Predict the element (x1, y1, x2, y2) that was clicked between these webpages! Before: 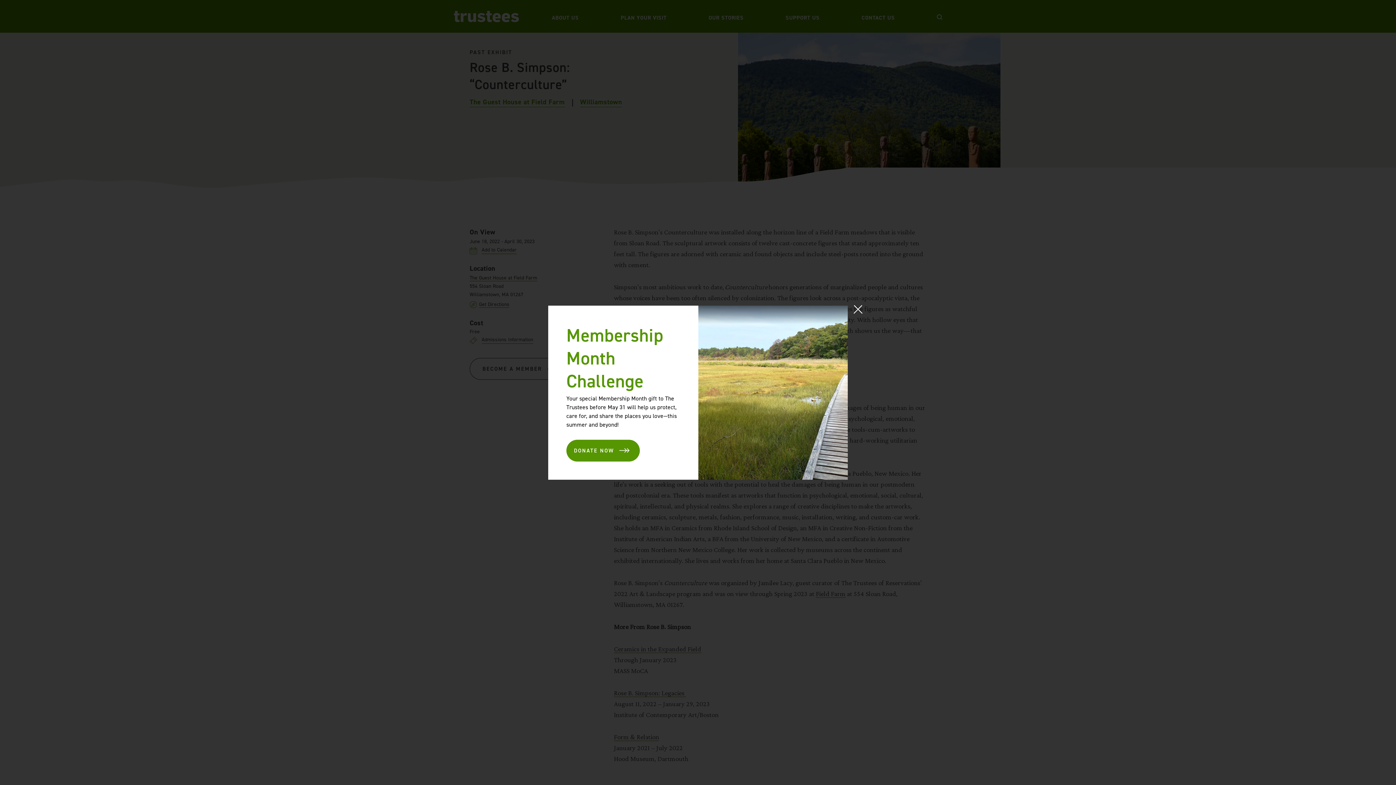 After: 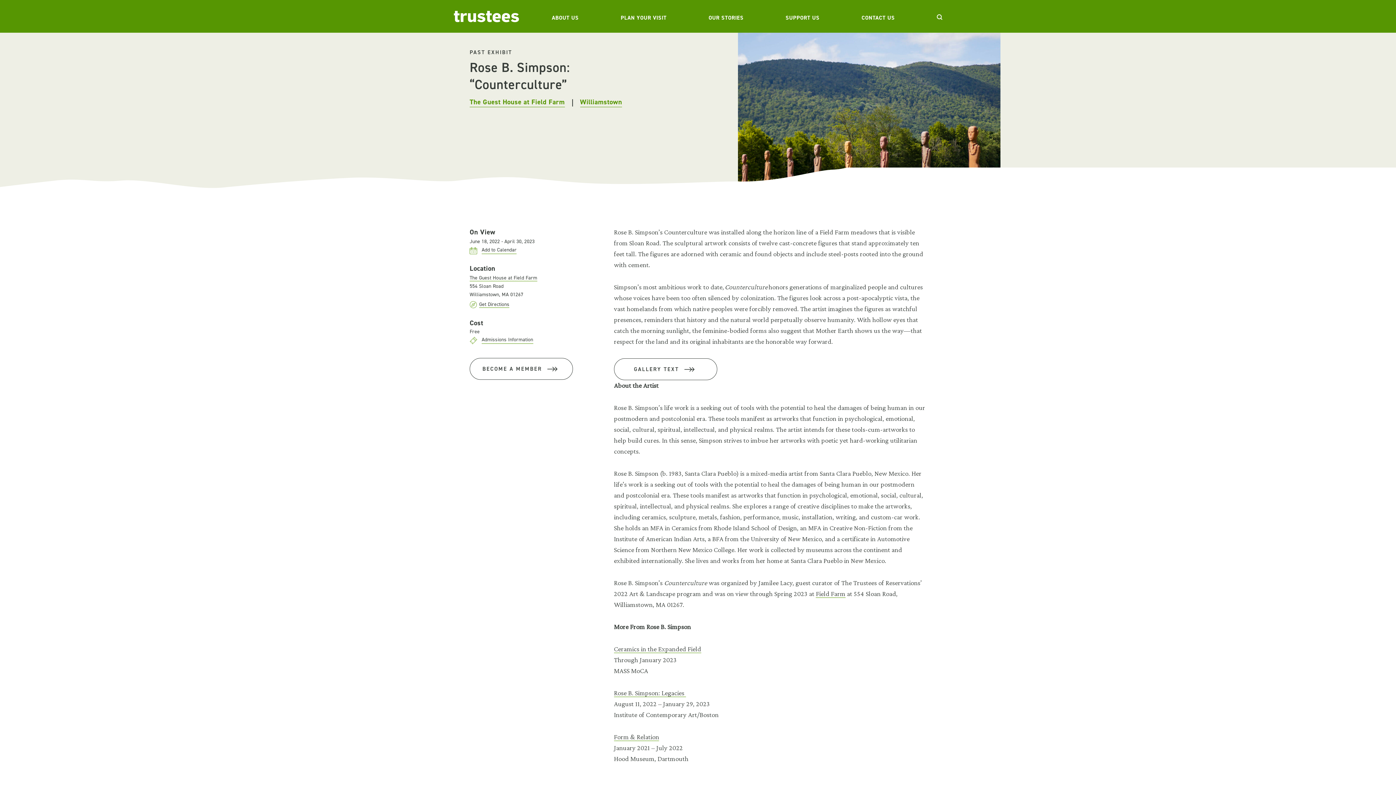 Action: bbox: (851, 303, 865, 314)